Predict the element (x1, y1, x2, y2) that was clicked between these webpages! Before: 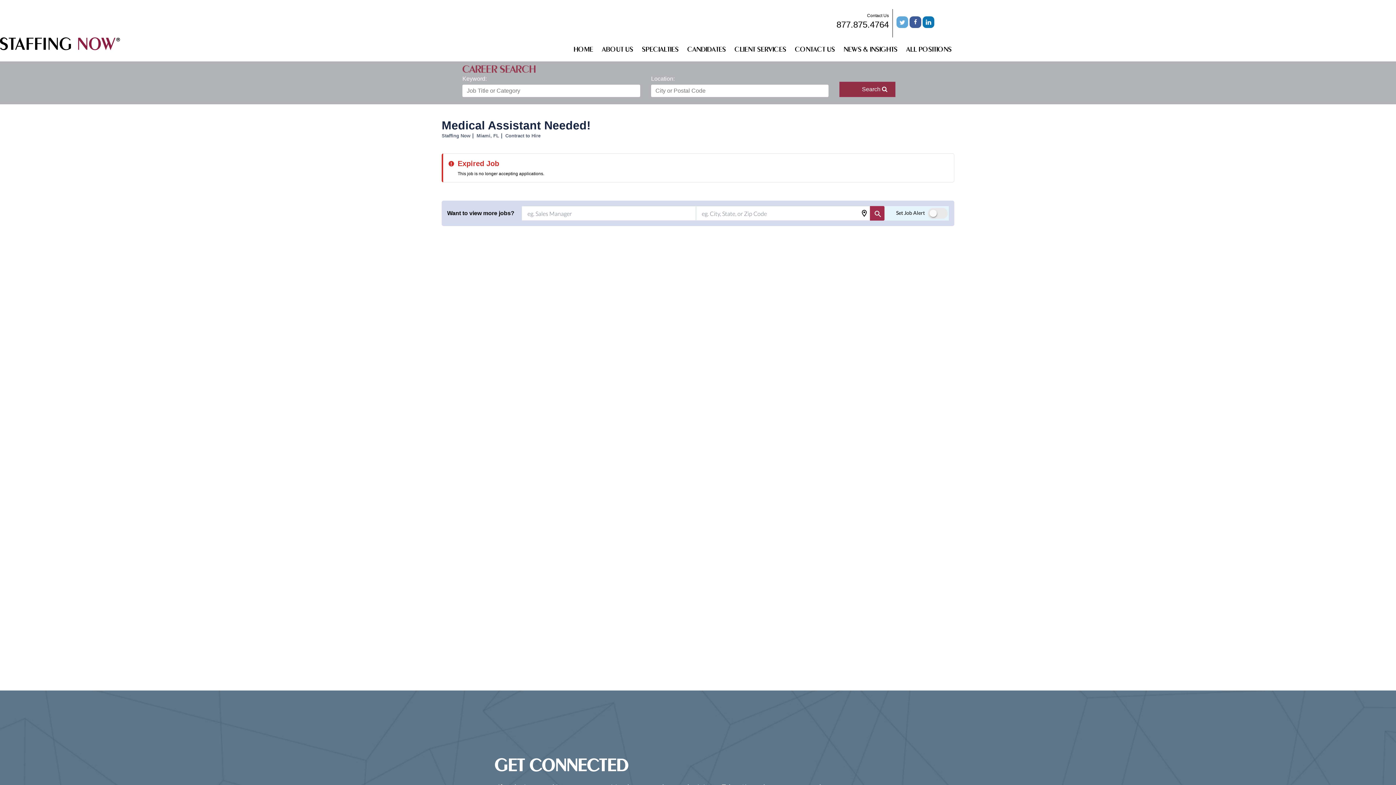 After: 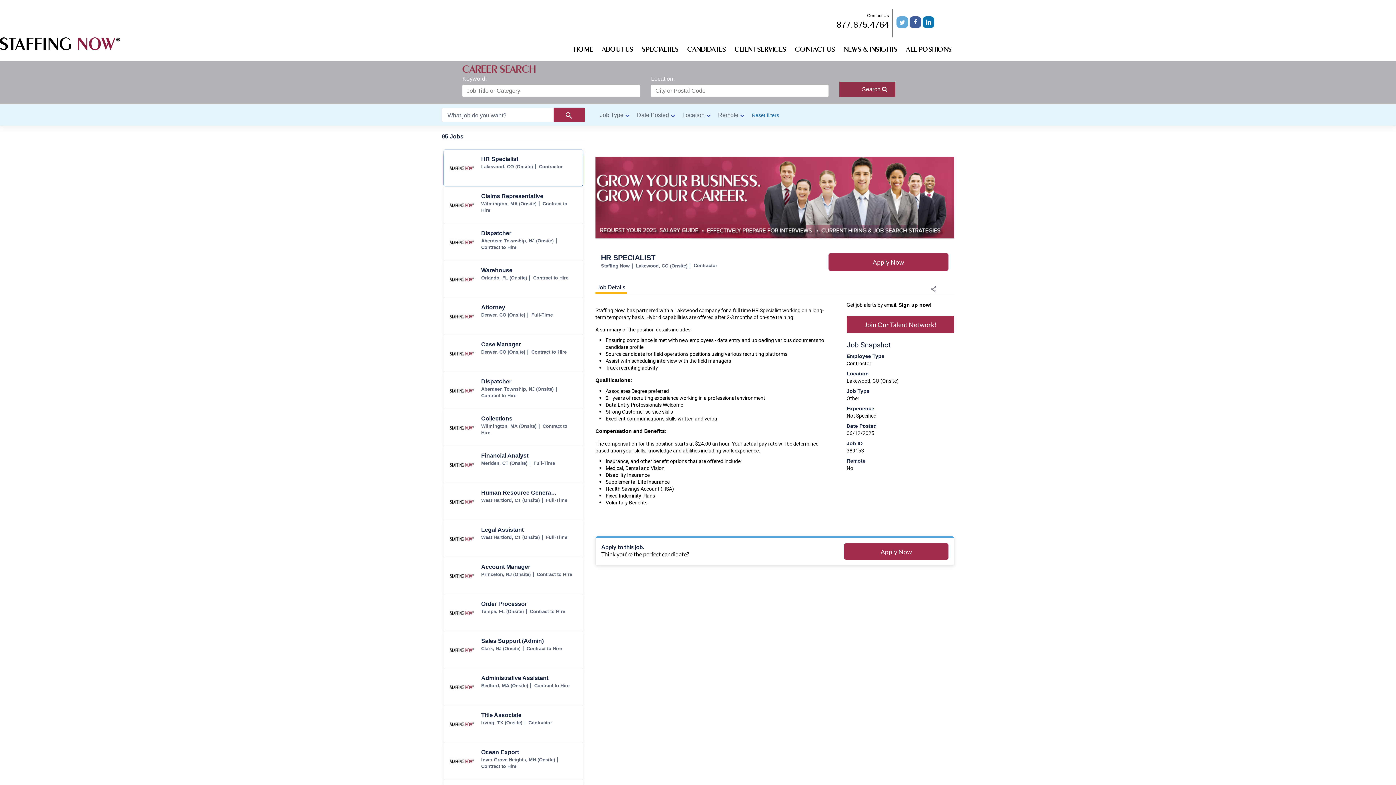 Action: bbox: (839, 81, 895, 97) label: Search 